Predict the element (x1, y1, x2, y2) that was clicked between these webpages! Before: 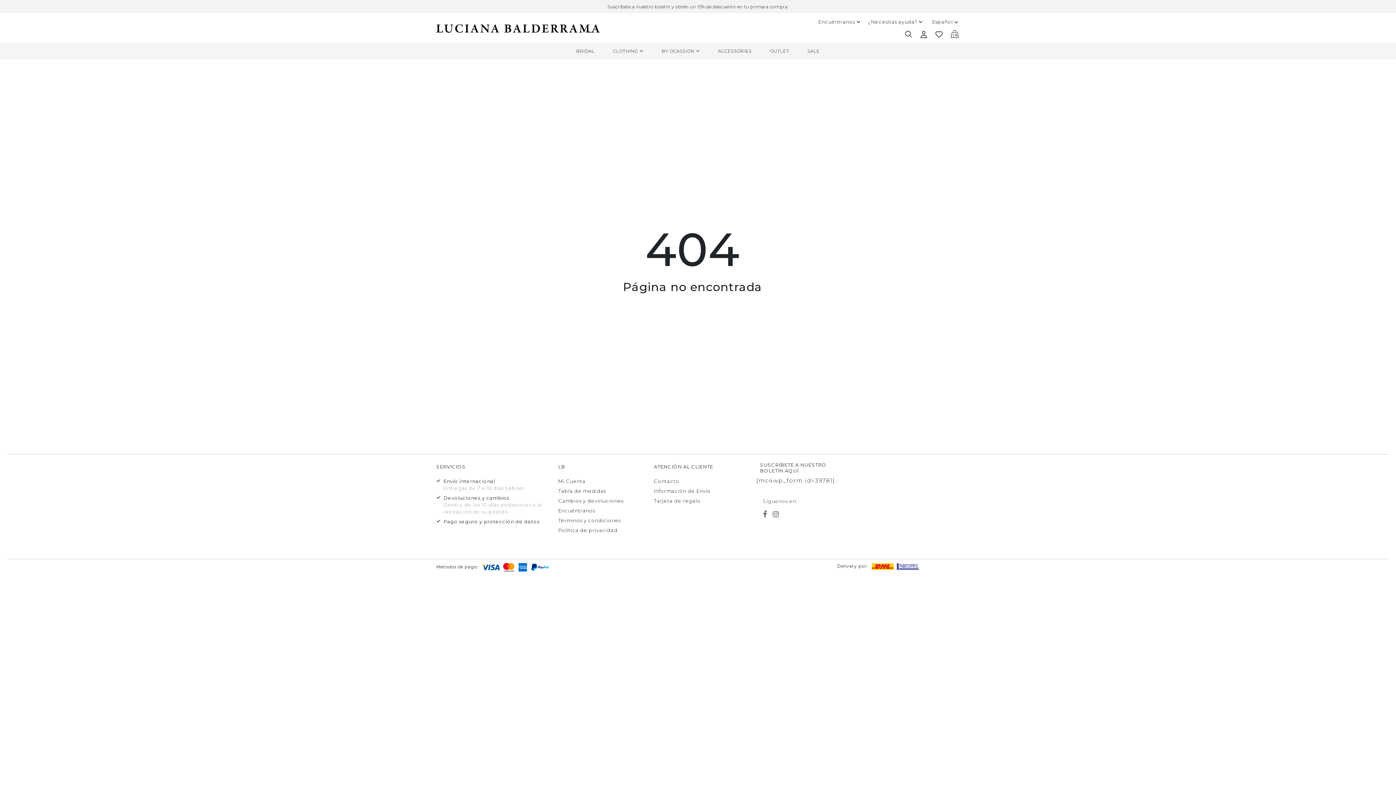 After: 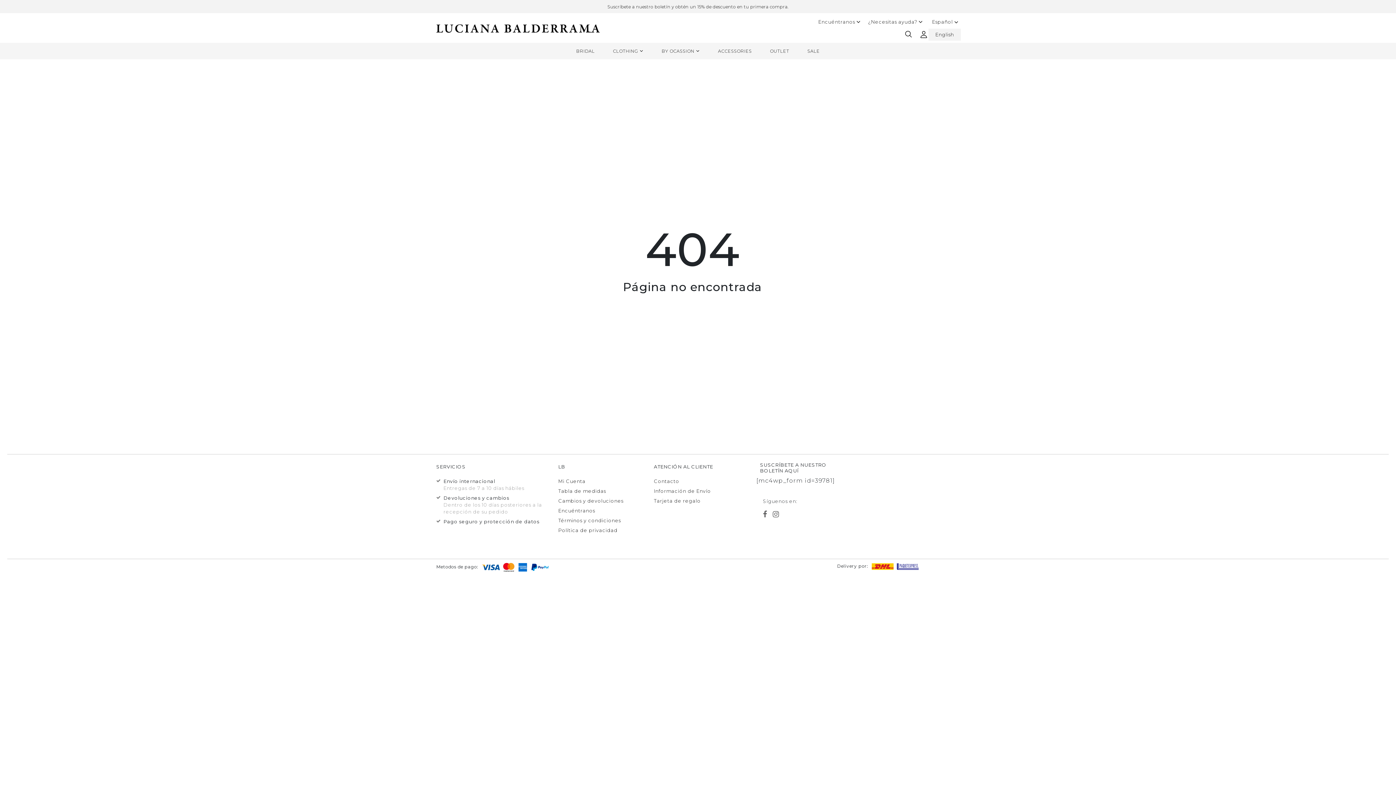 Action: bbox: (928, 17, 961, 26) label: Español